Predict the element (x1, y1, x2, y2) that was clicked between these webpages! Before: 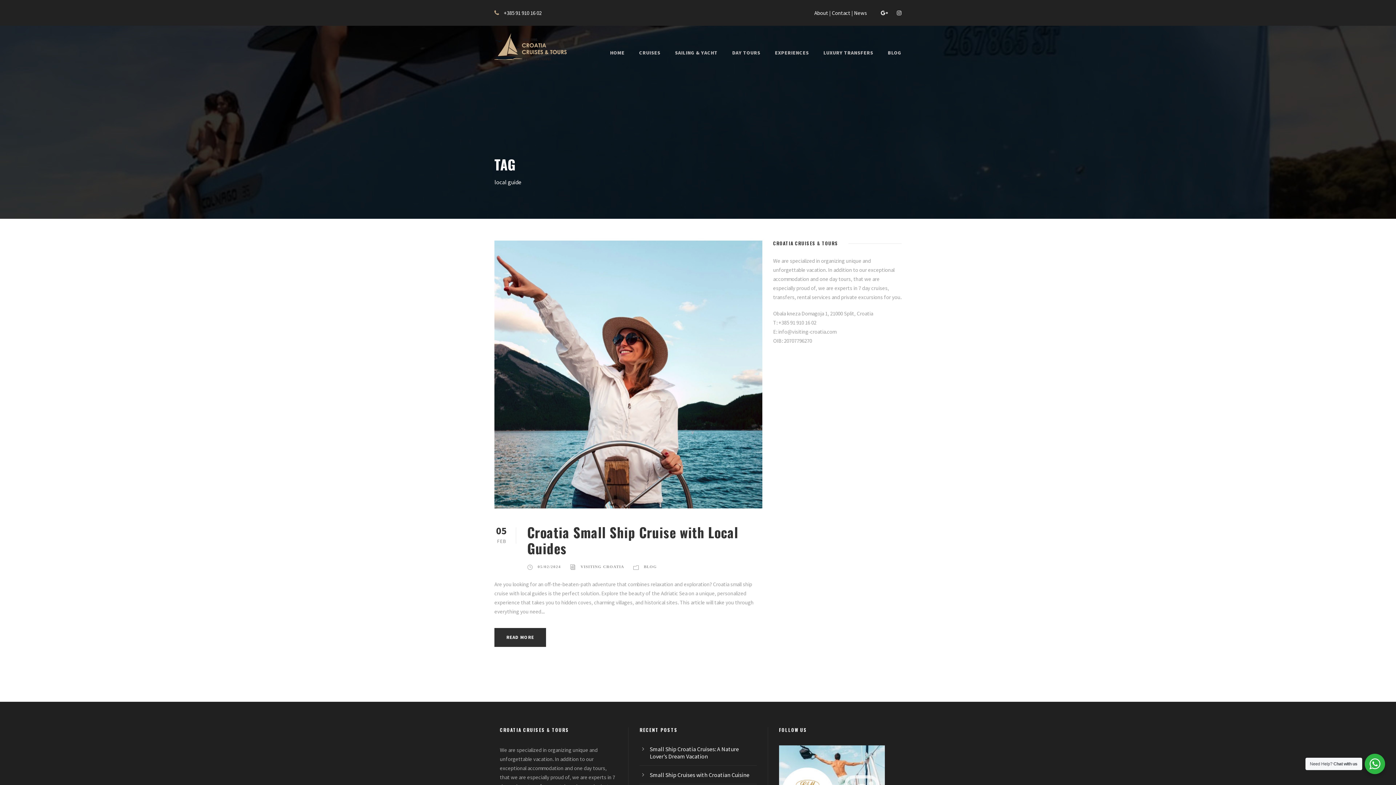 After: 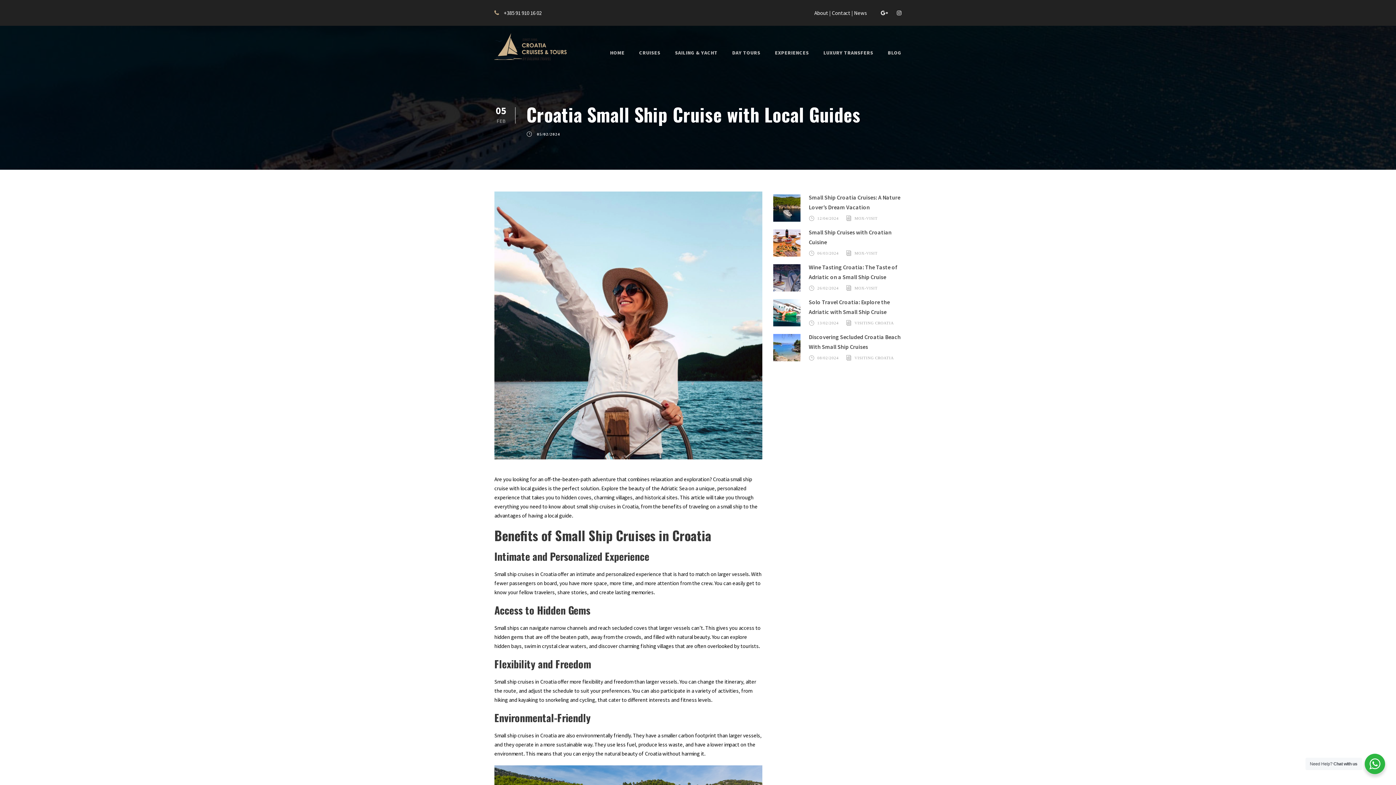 Action: label: READ MORE bbox: (494, 628, 546, 647)